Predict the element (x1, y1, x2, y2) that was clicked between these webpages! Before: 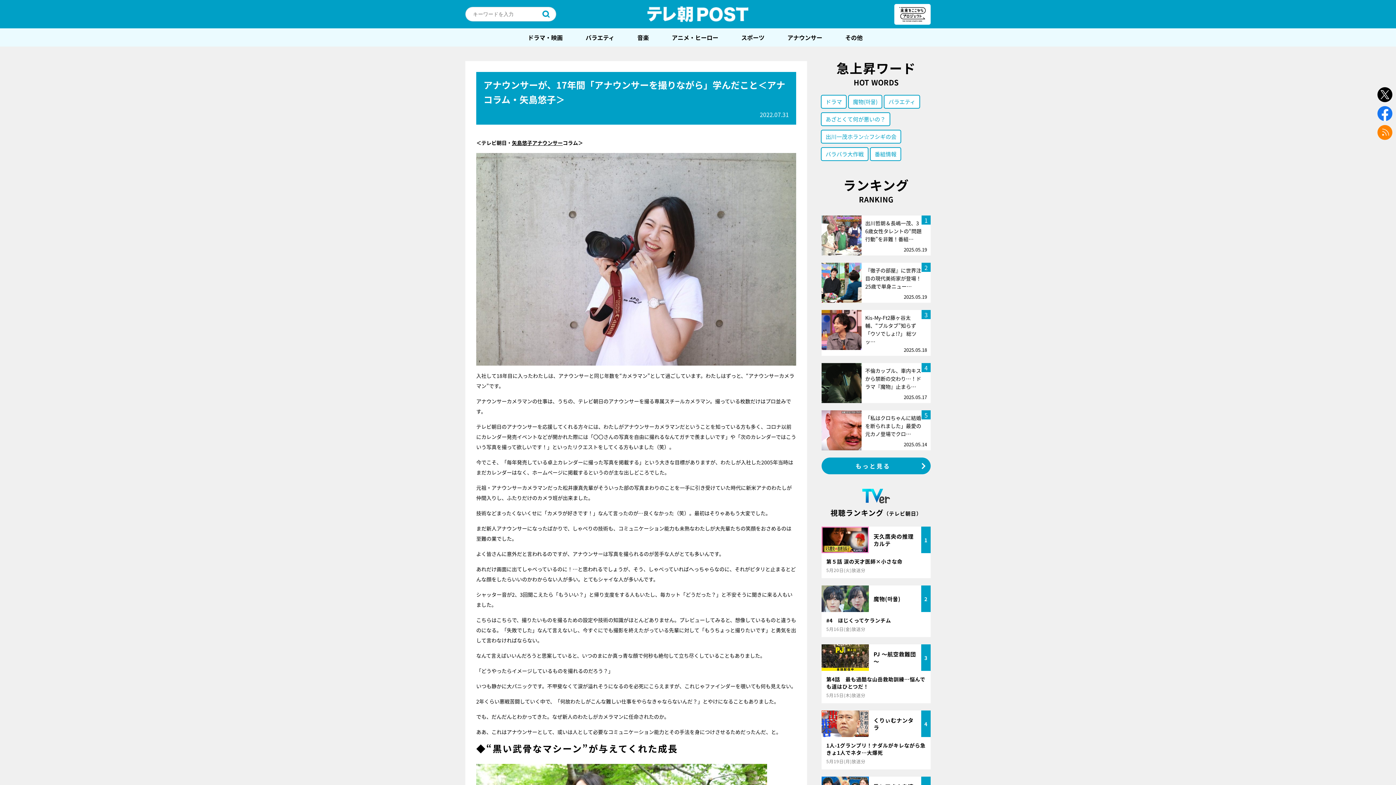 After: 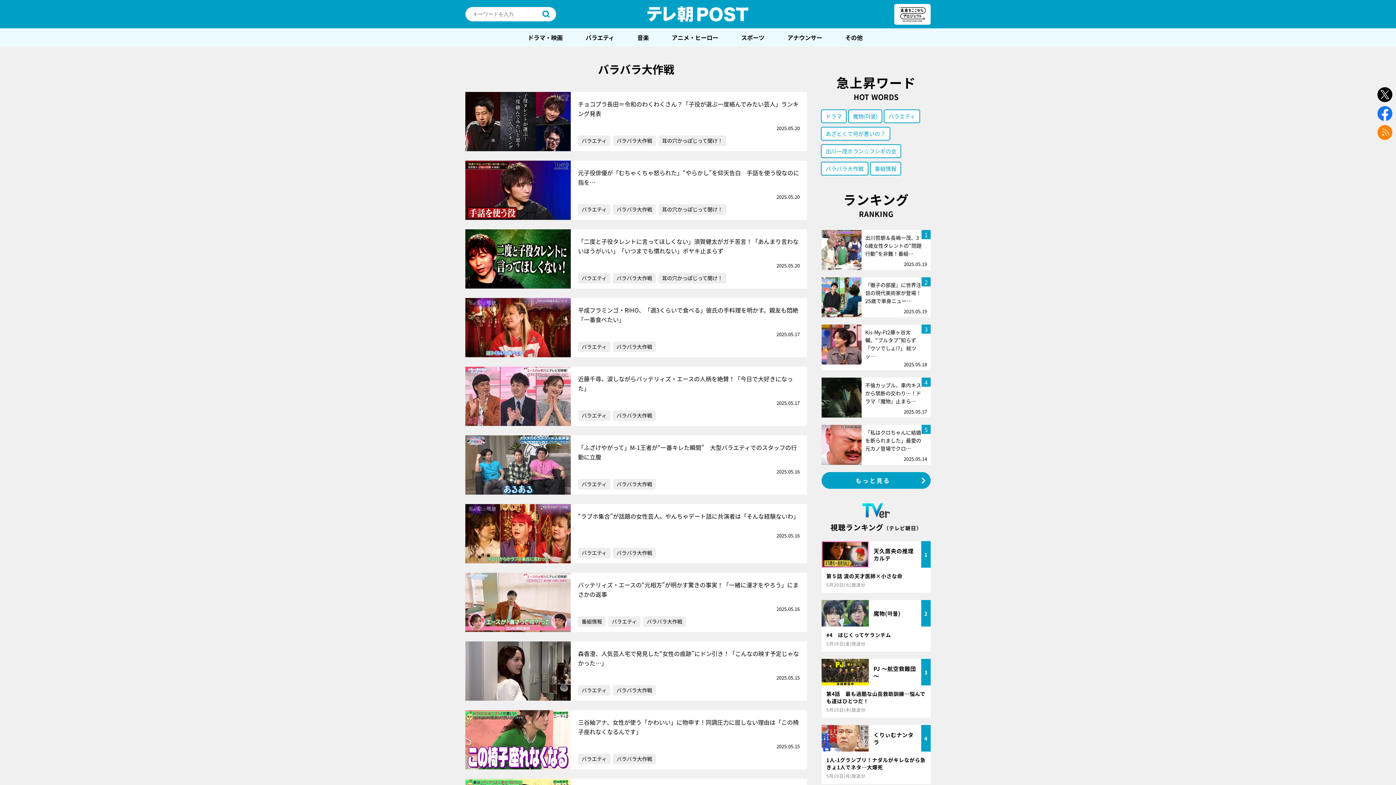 Action: bbox: (821, 147, 868, 161) label: バラバラ大作戦